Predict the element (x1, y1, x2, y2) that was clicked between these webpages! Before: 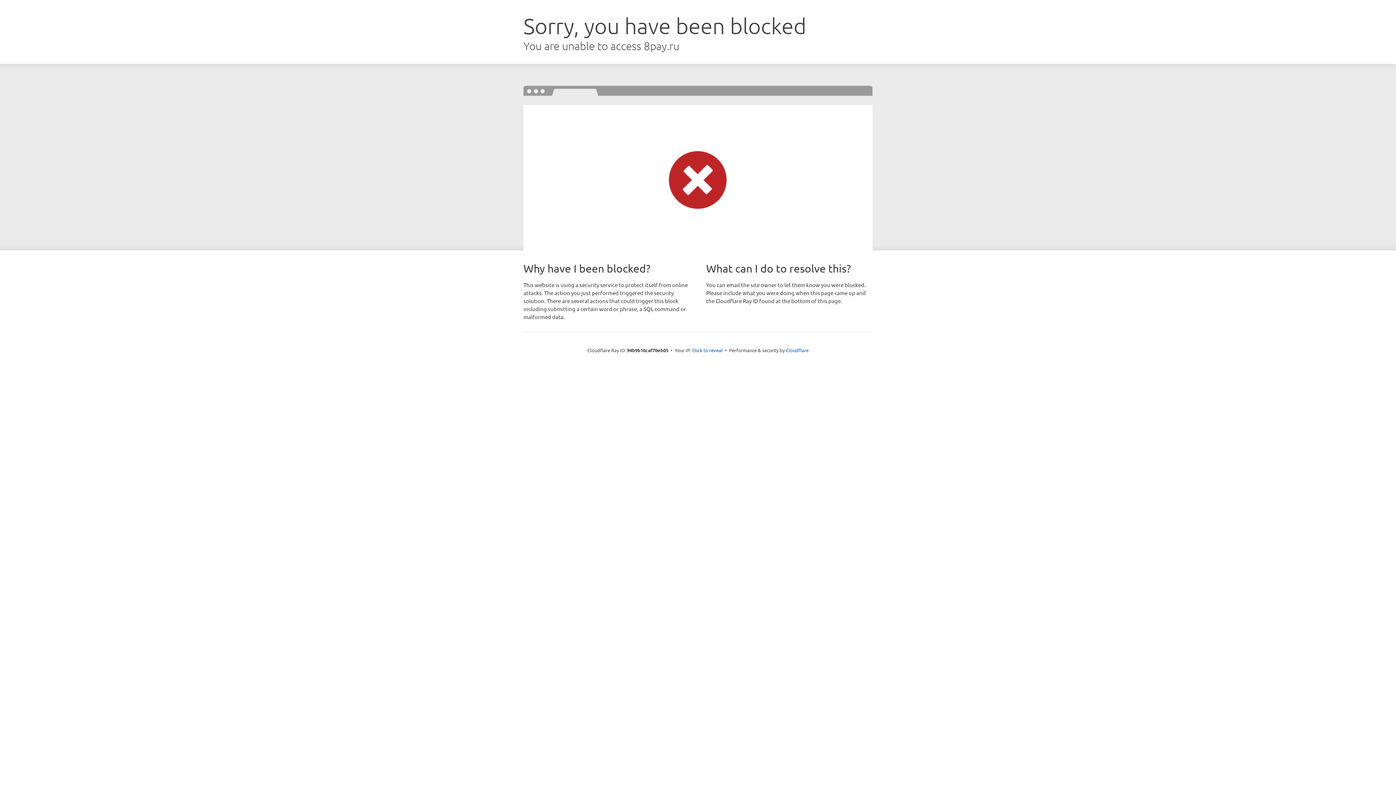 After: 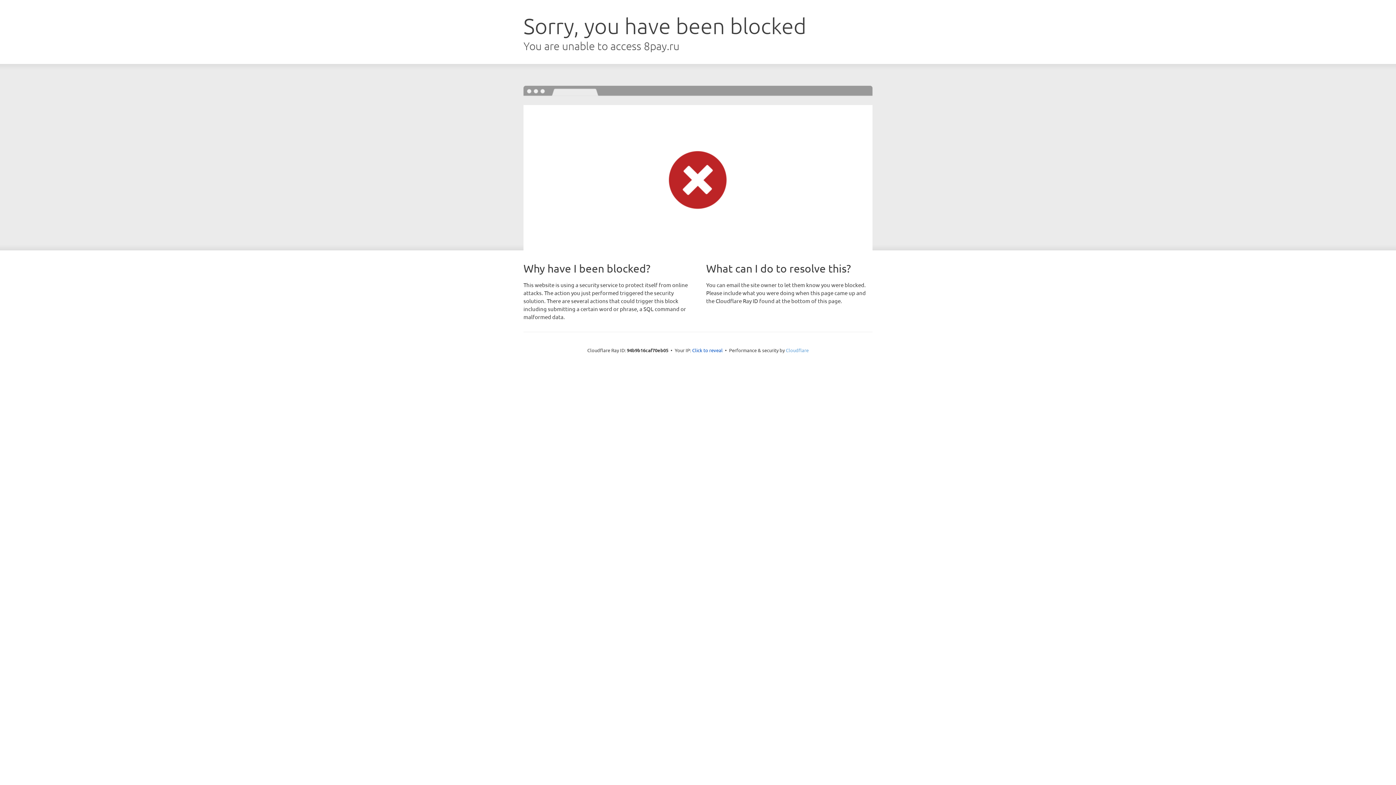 Action: label: Cloudflare bbox: (786, 347, 808, 353)